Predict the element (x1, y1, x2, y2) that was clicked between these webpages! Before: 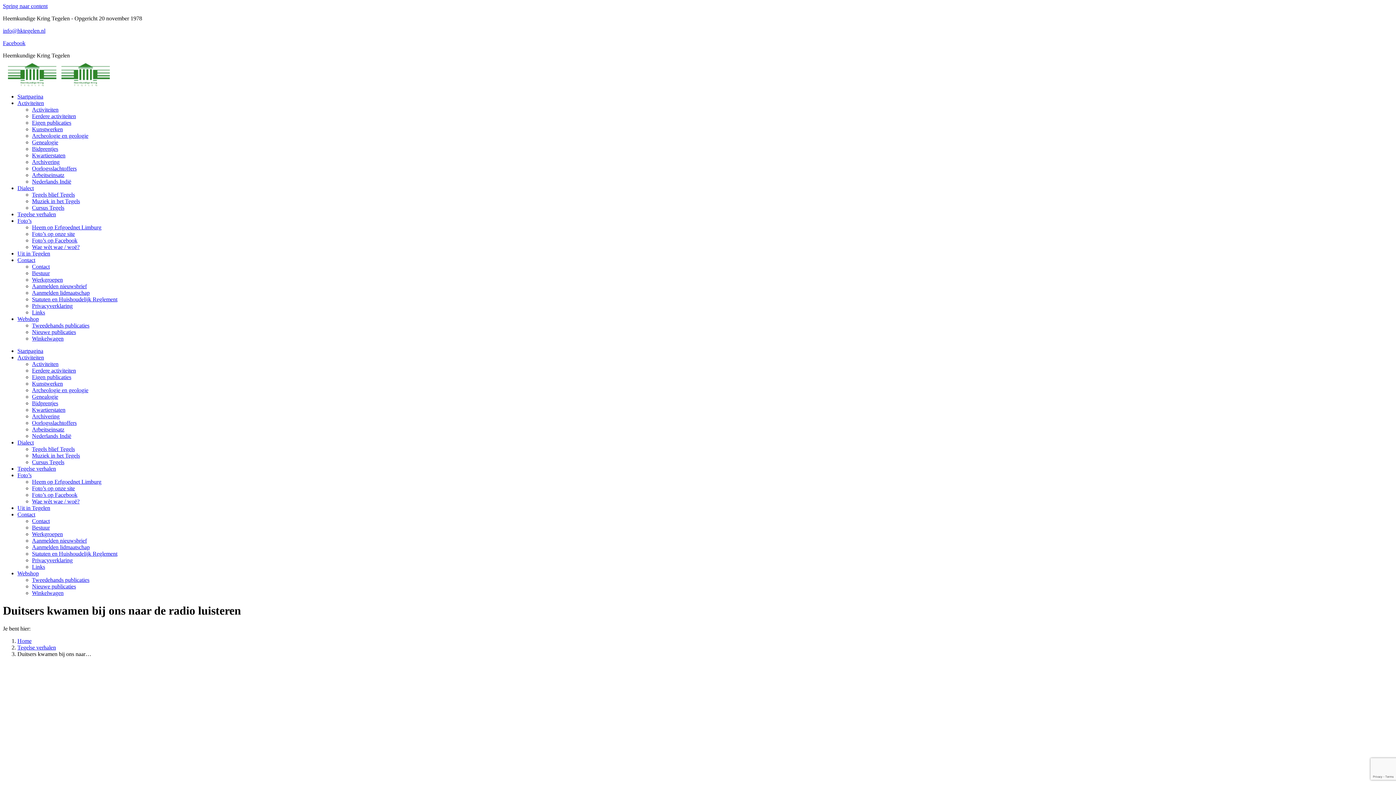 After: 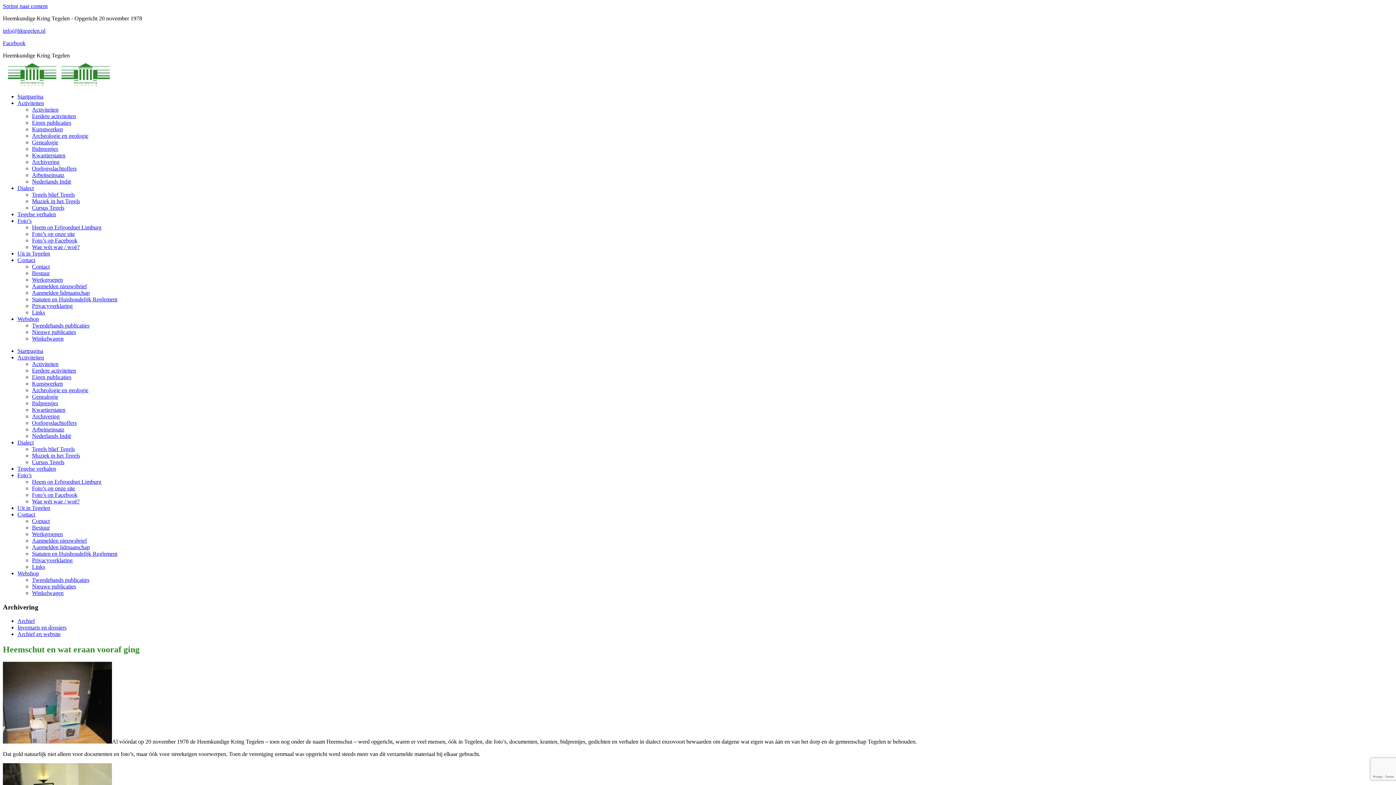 Action: label: Archivering bbox: (32, 158, 59, 165)